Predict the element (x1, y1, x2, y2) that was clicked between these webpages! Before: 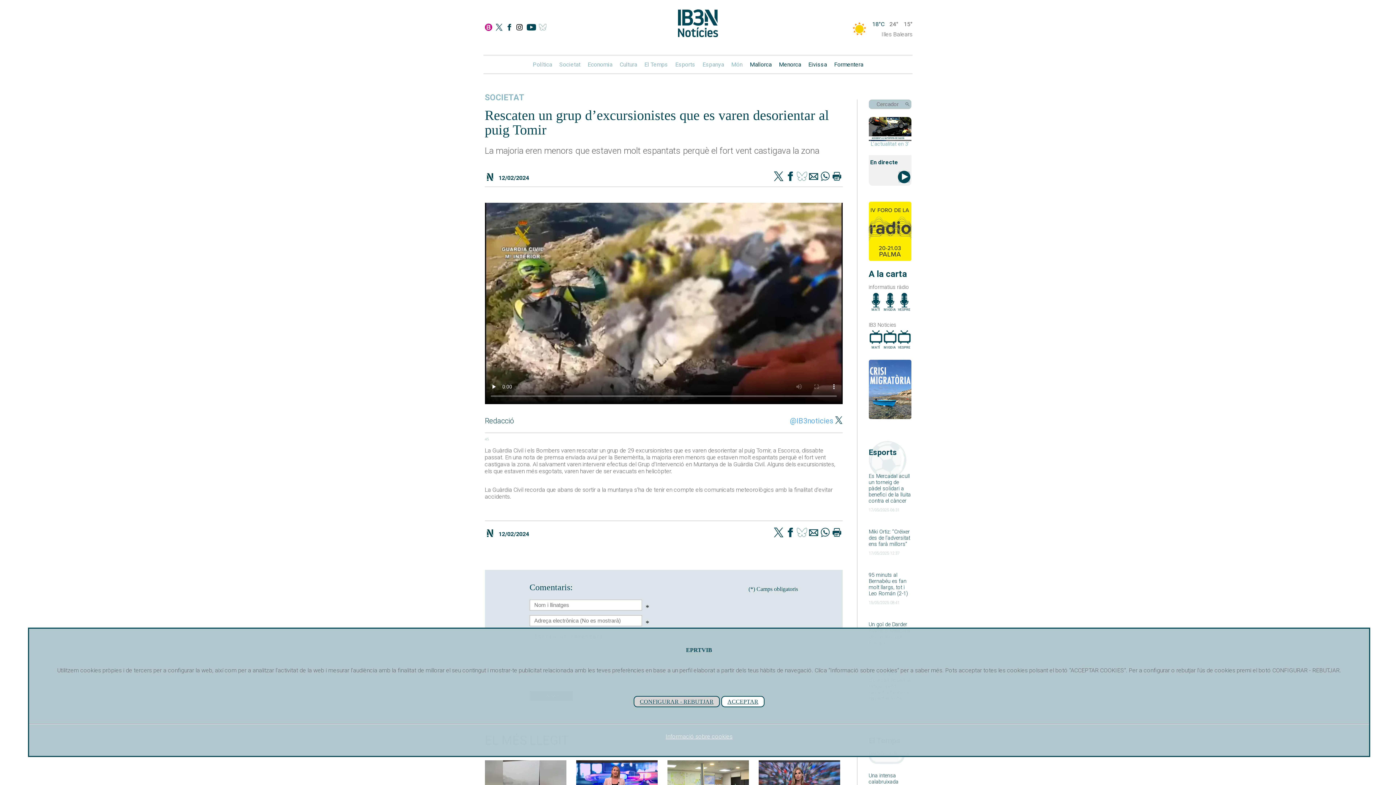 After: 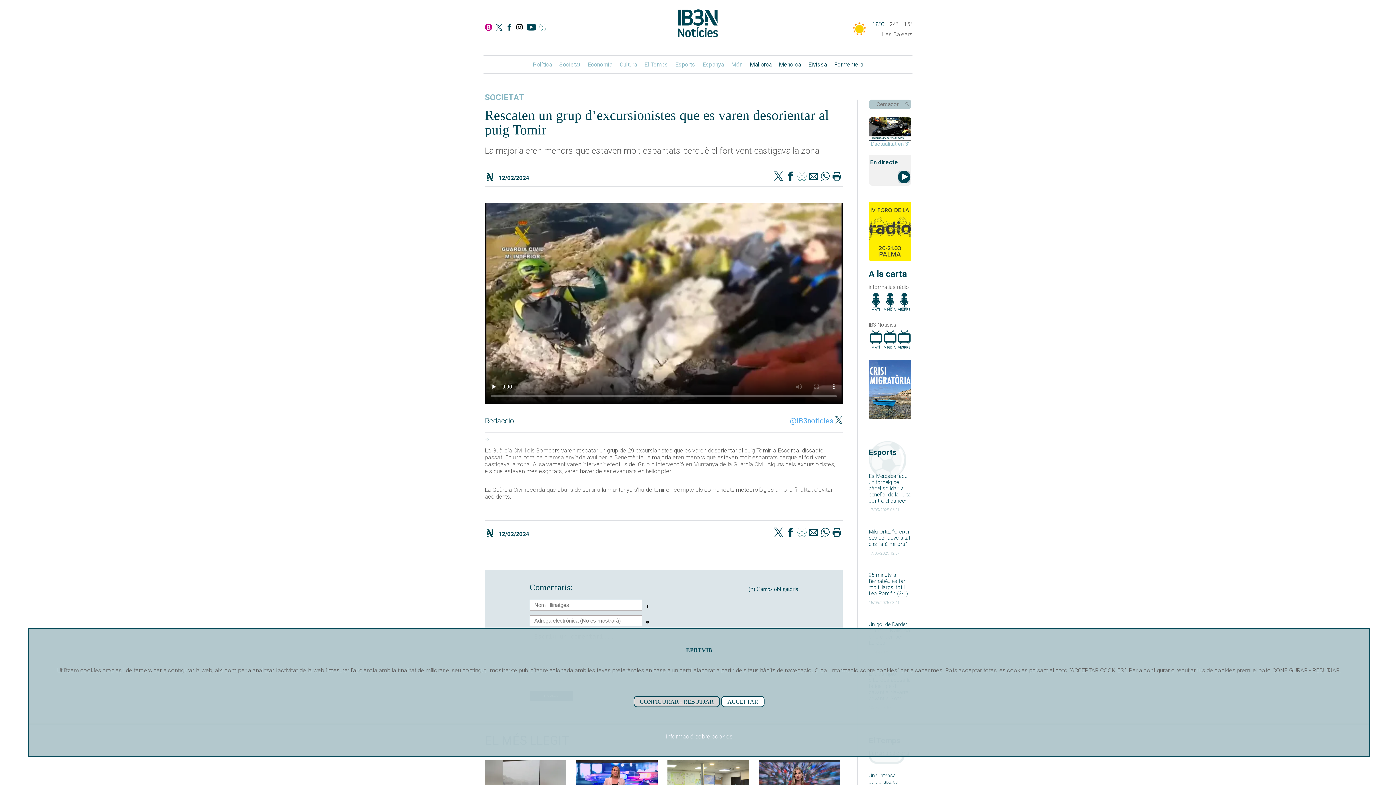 Action: label: Informació sobre cookies bbox: (663, 731, 734, 742)